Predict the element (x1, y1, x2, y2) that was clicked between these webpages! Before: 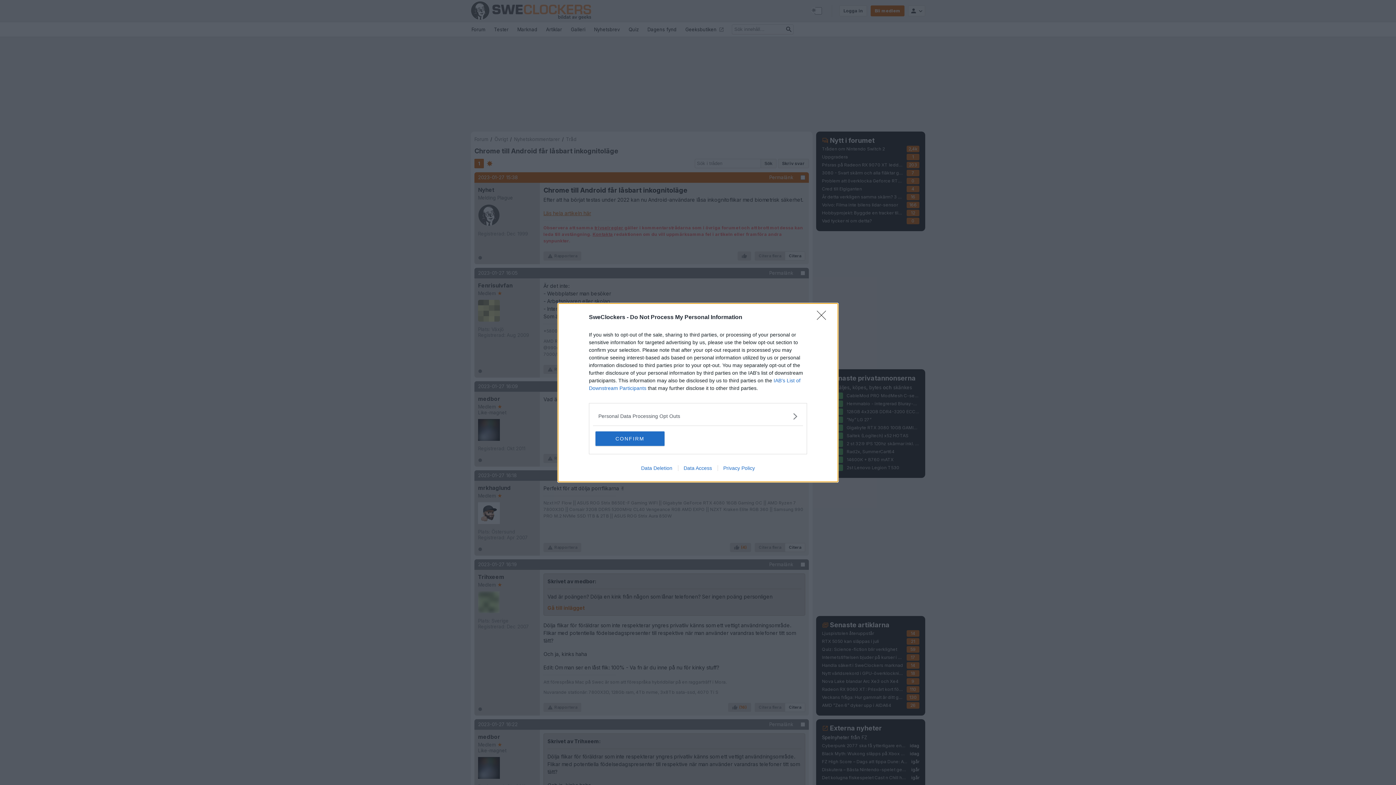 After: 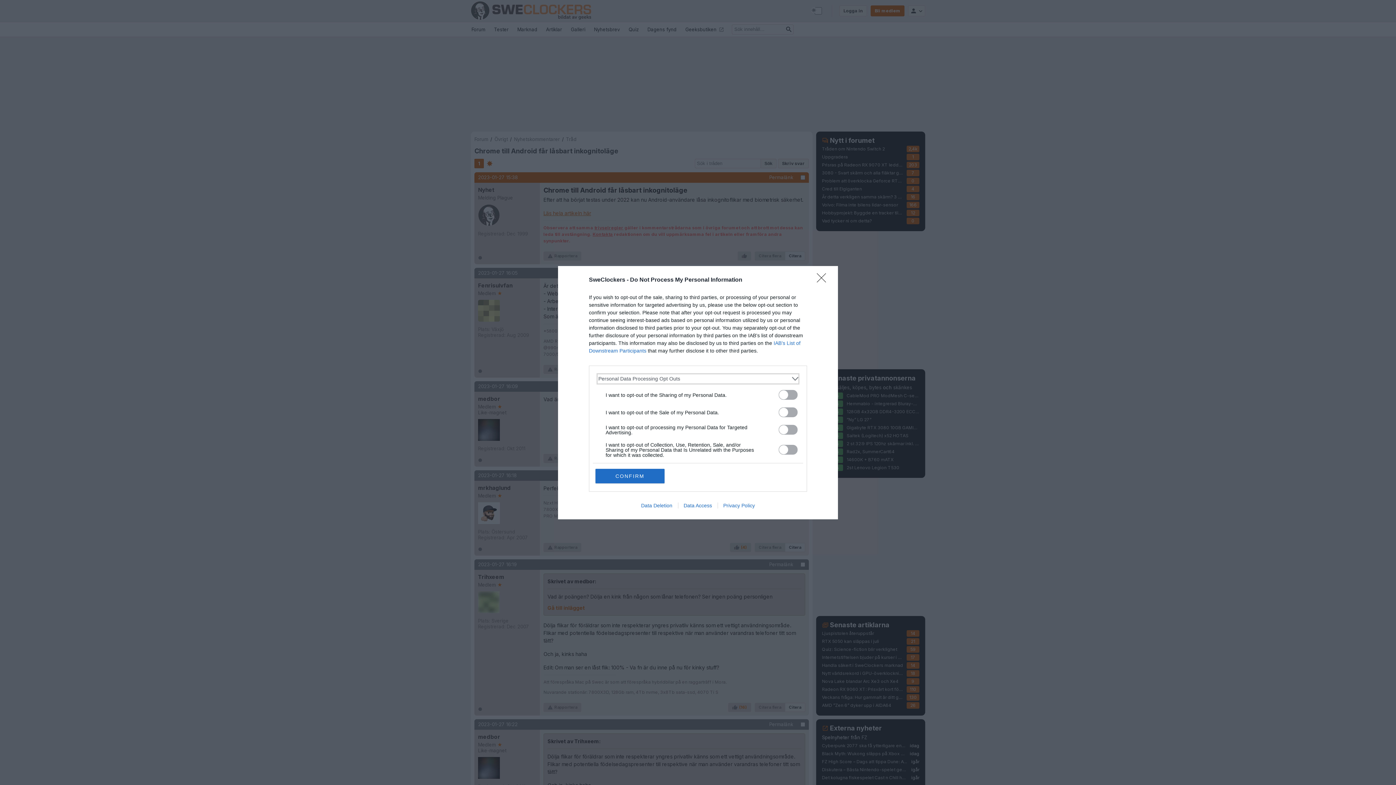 Action: label: Opt-Outs bbox: (598, 412, 797, 420)